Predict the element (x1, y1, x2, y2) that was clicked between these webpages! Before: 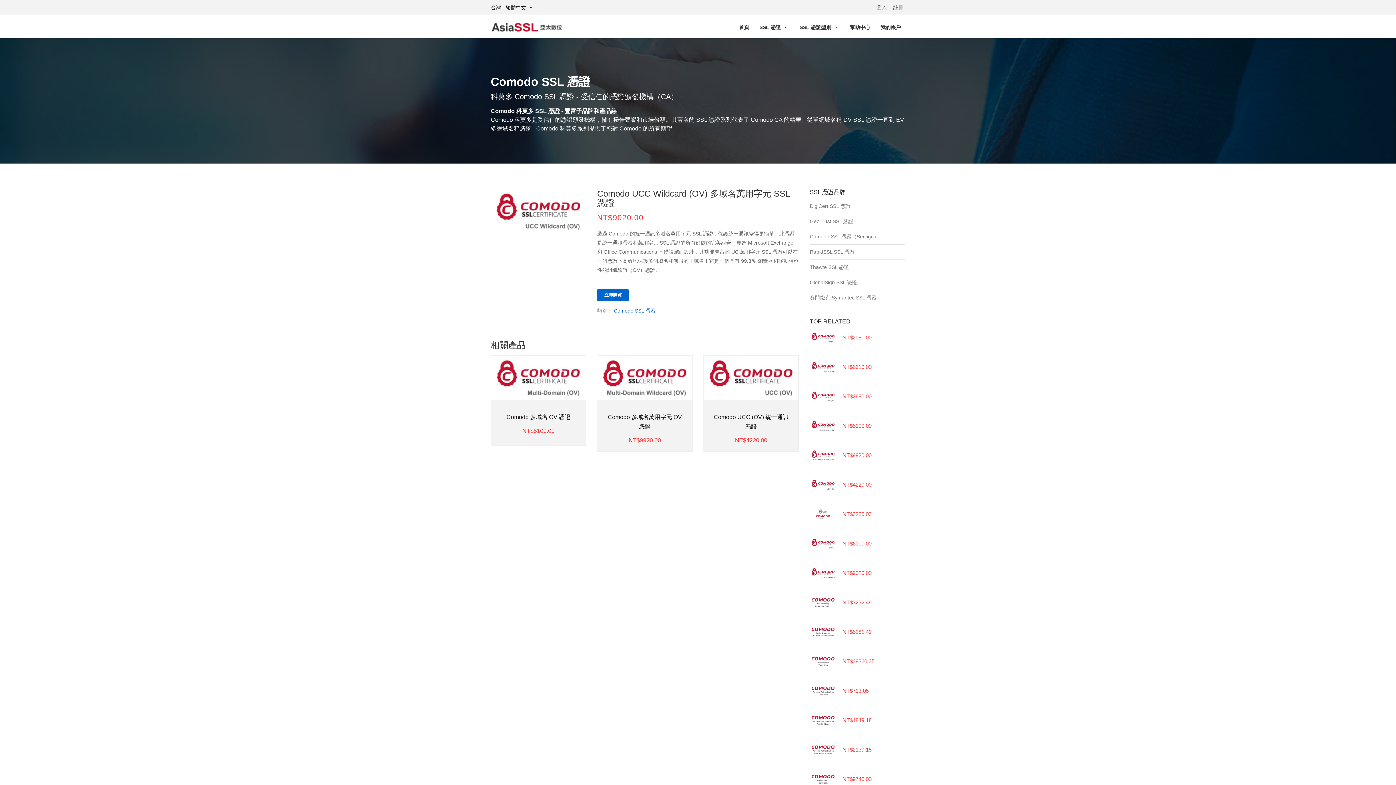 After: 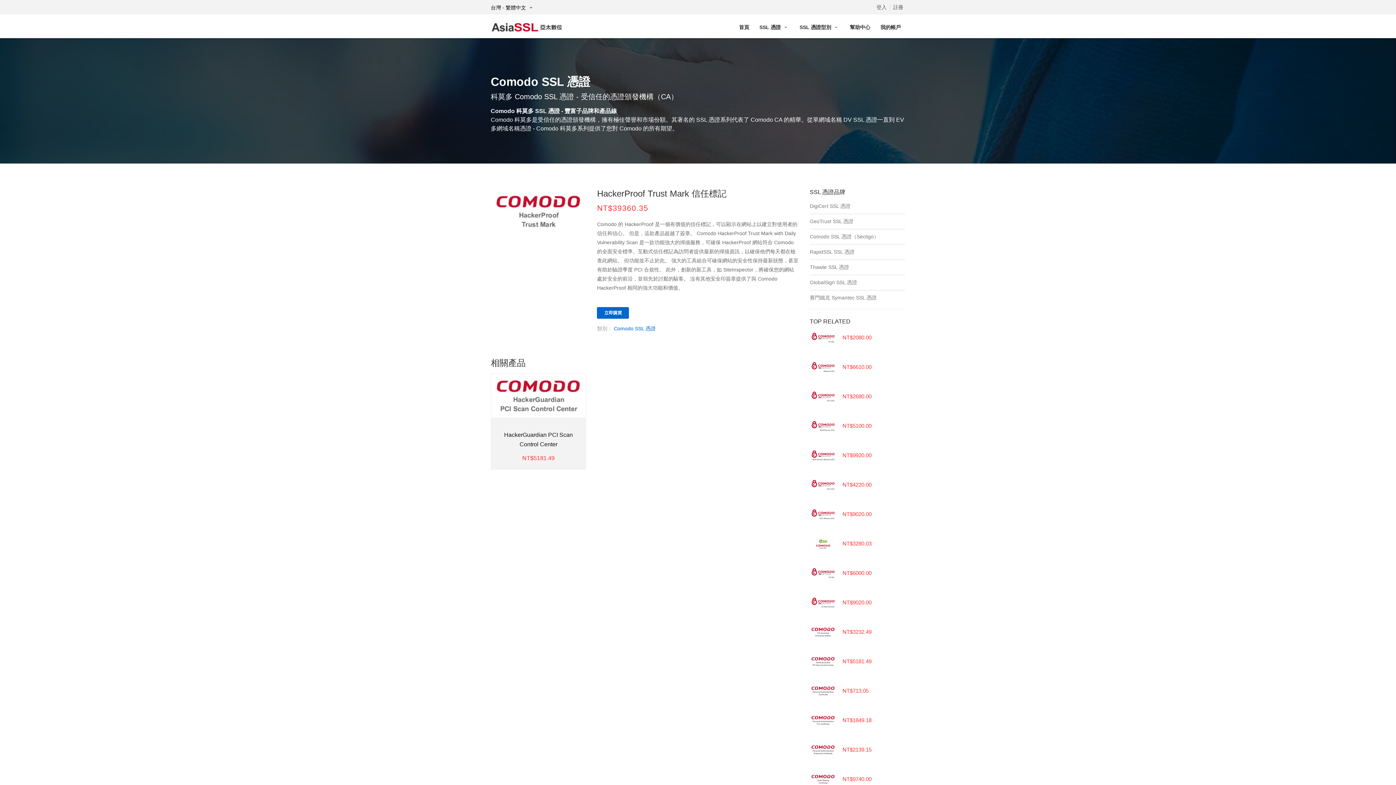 Action: bbox: (810, 655, 836, 667)